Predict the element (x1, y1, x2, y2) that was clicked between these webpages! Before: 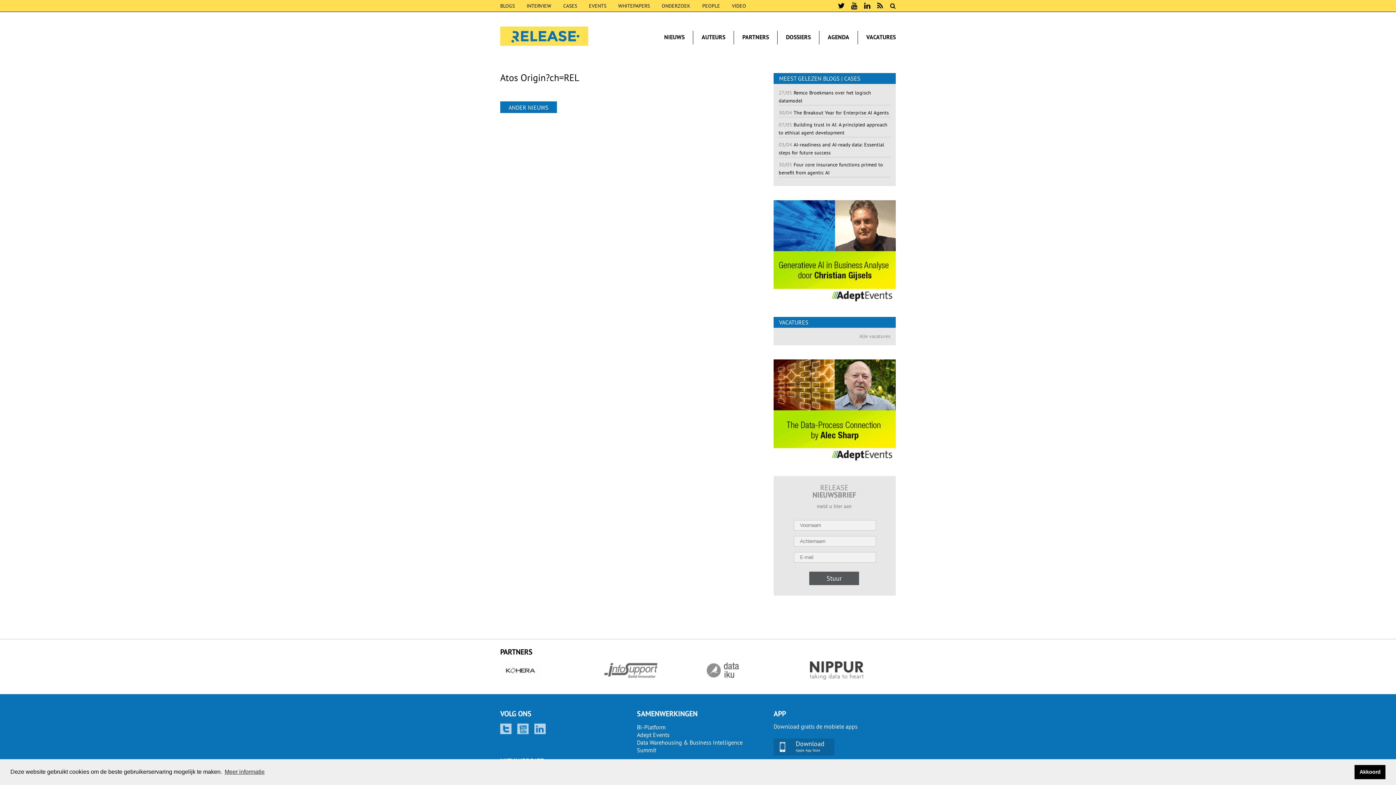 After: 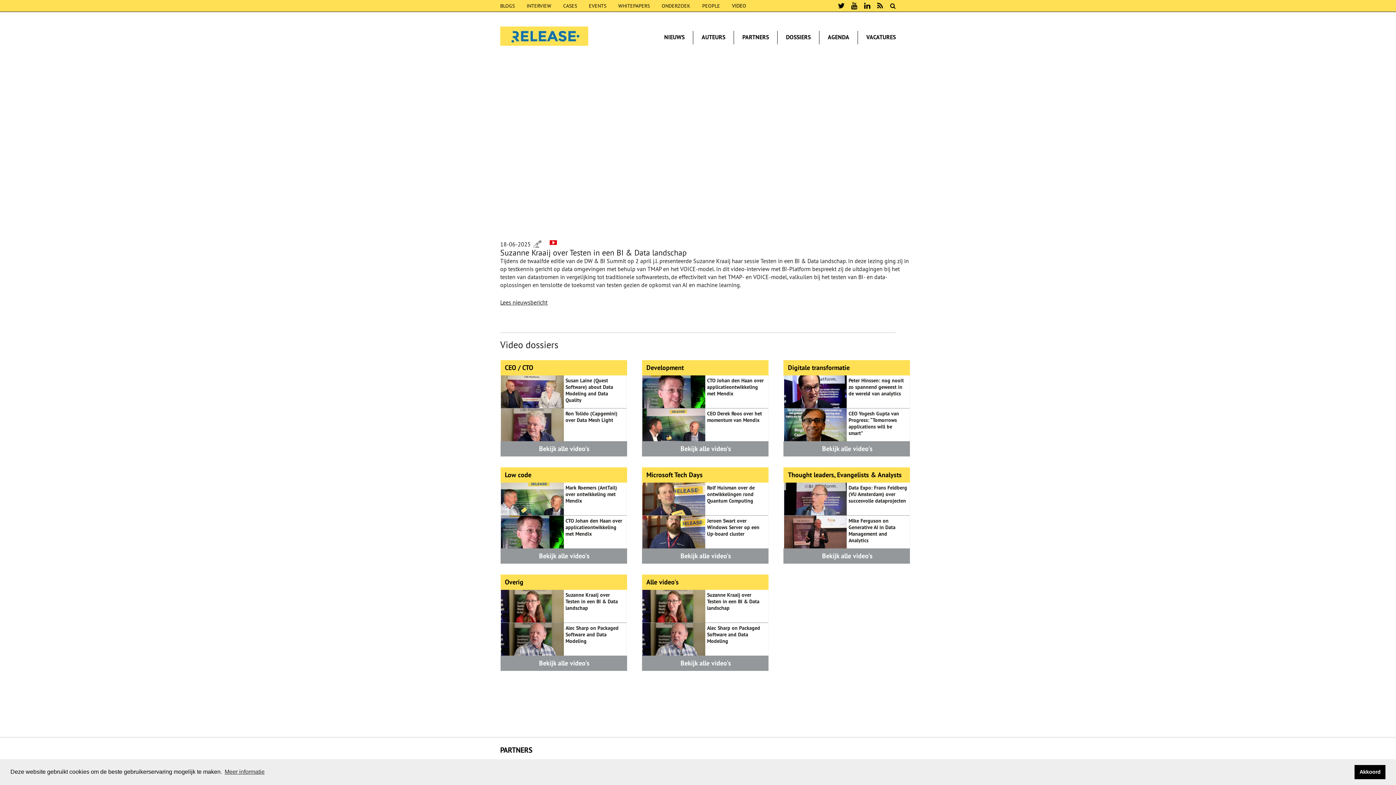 Action: bbox: (732, 2, 746, 9) label: VIDEO